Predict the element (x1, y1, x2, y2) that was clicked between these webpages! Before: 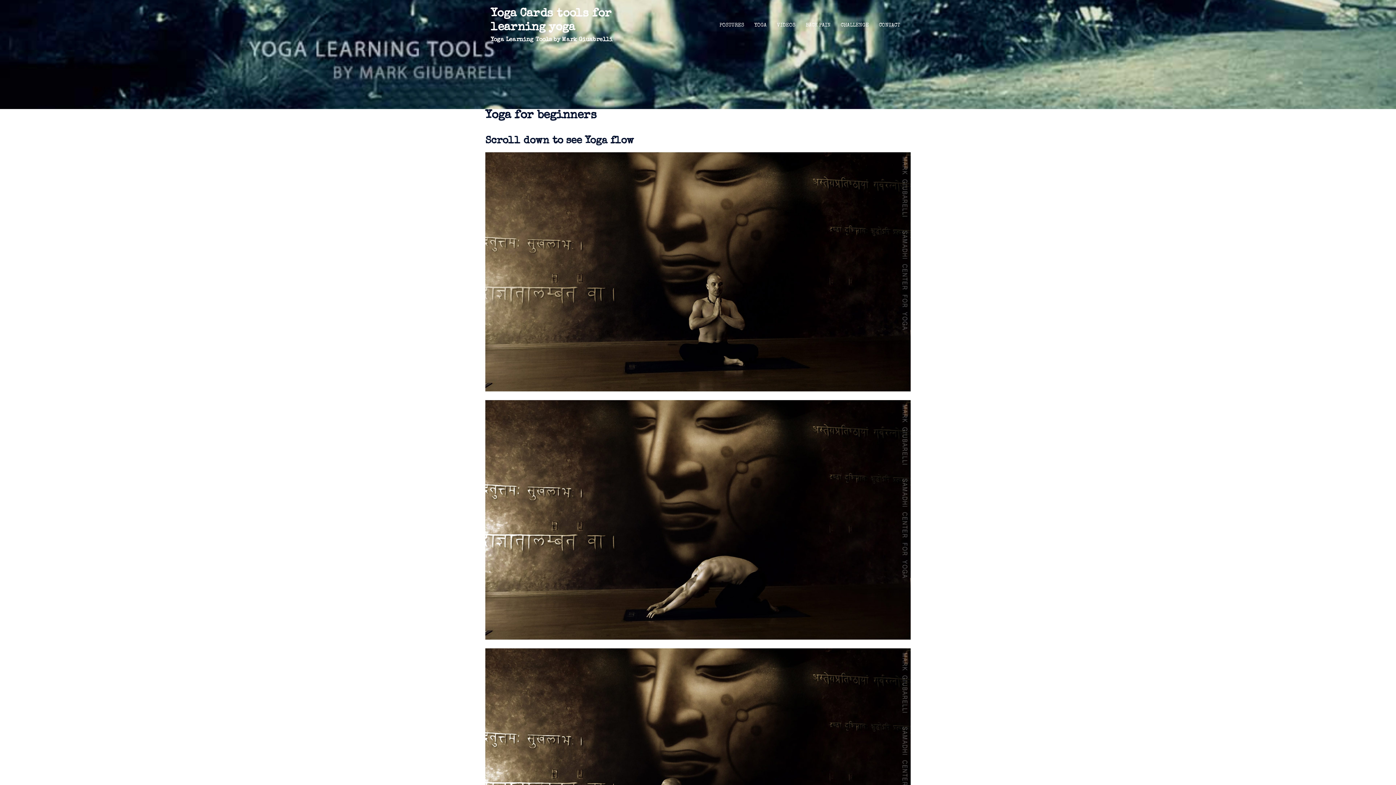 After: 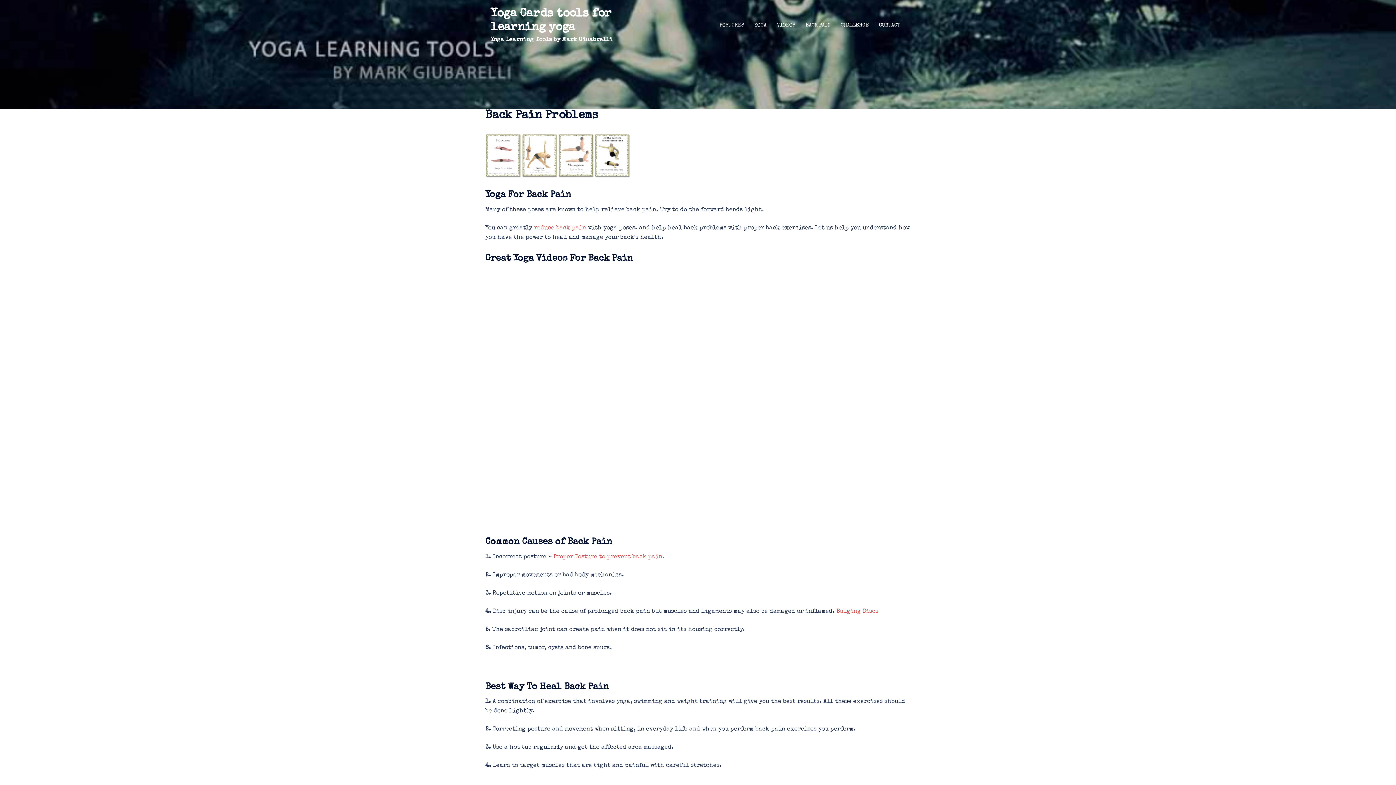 Action: label: BACK PAIN bbox: (805, 21, 830, 29)